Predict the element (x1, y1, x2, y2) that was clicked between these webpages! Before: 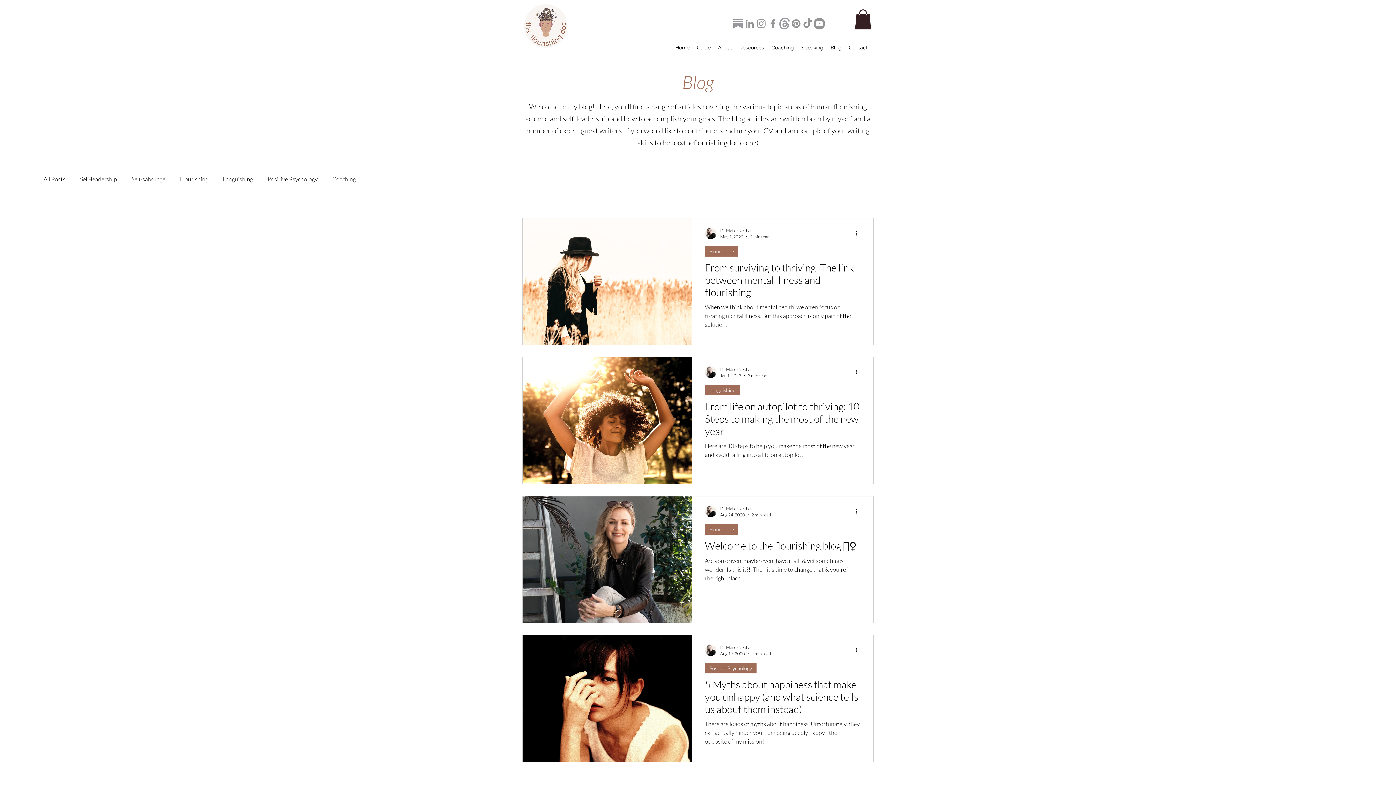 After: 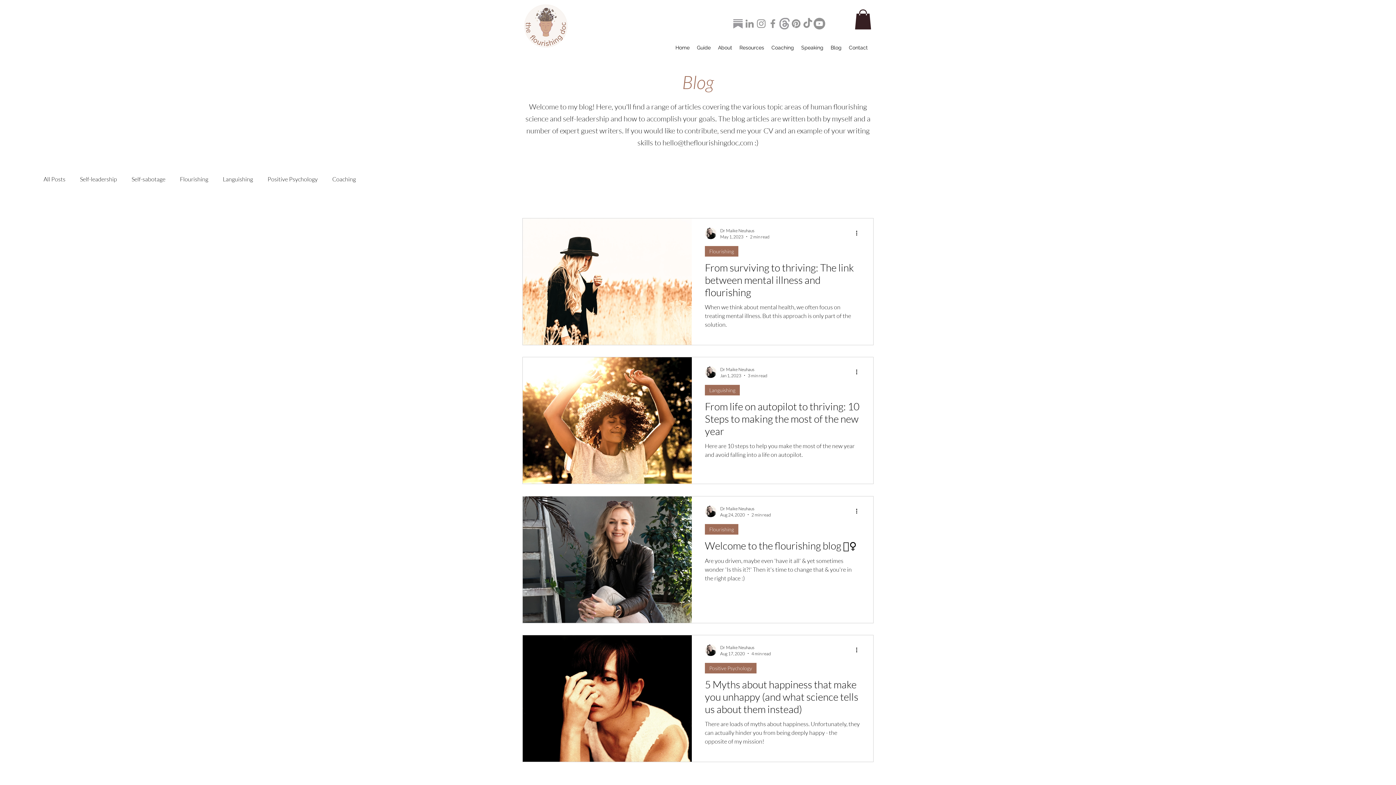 Action: label: hello@theflourishingdoc.com bbox: (662, 138, 753, 147)